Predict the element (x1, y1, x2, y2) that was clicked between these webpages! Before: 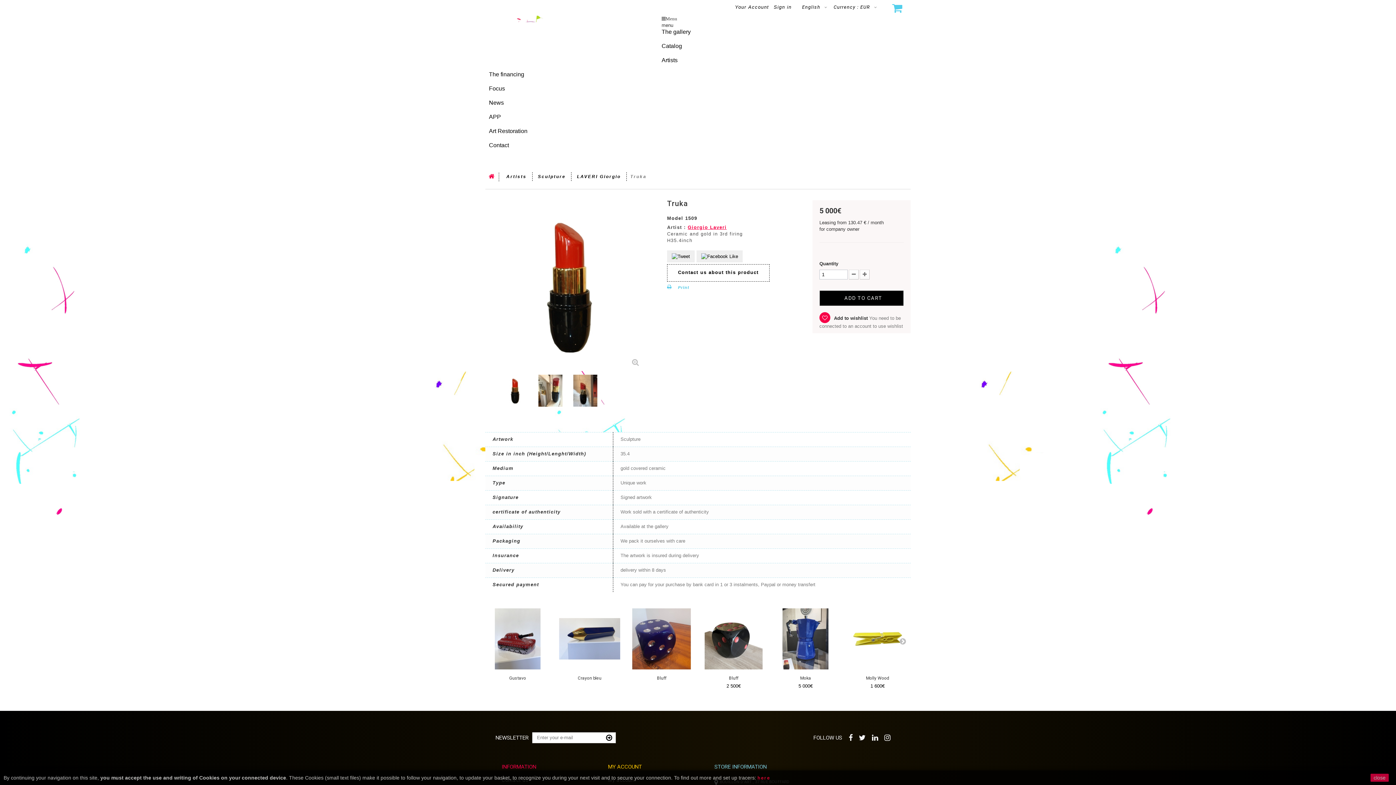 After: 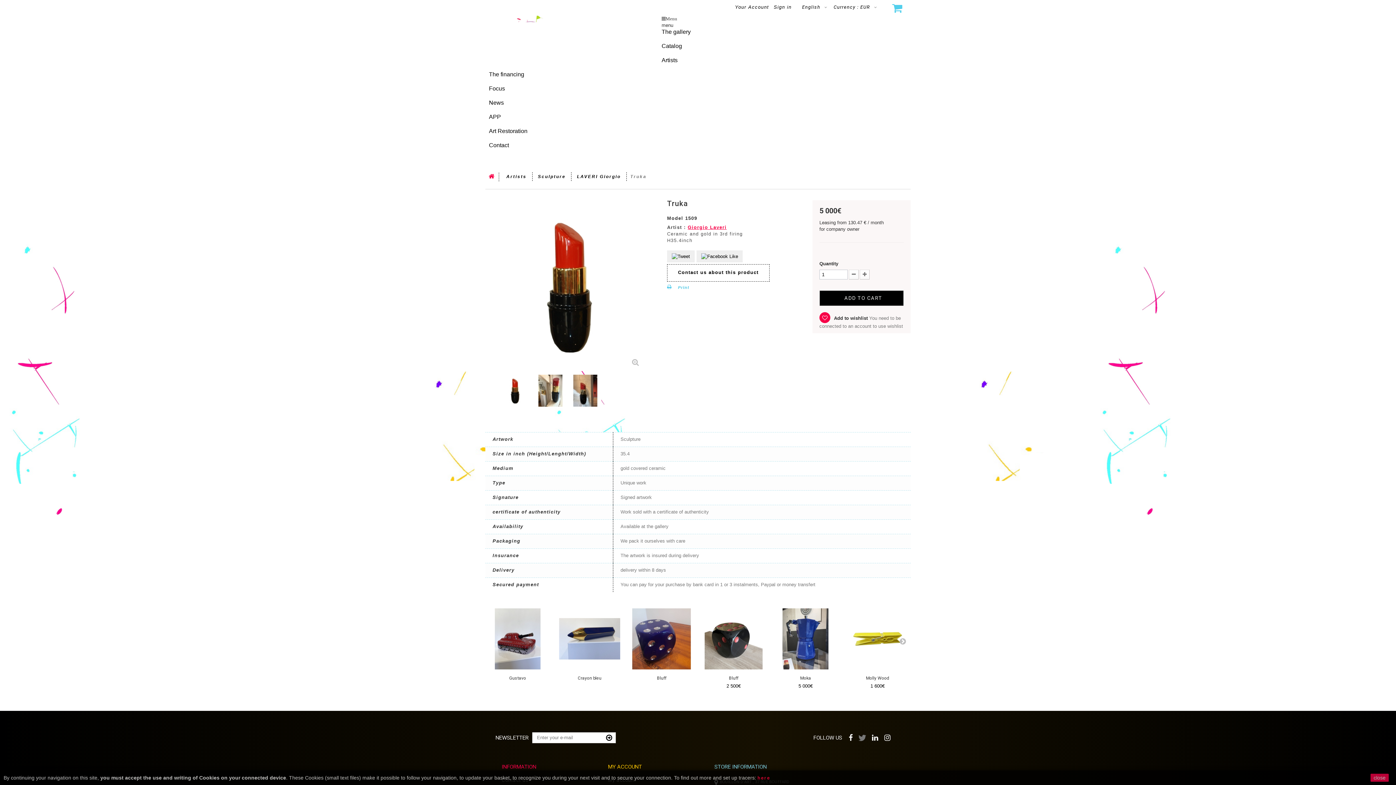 Action: bbox: (859, 732, 866, 741)